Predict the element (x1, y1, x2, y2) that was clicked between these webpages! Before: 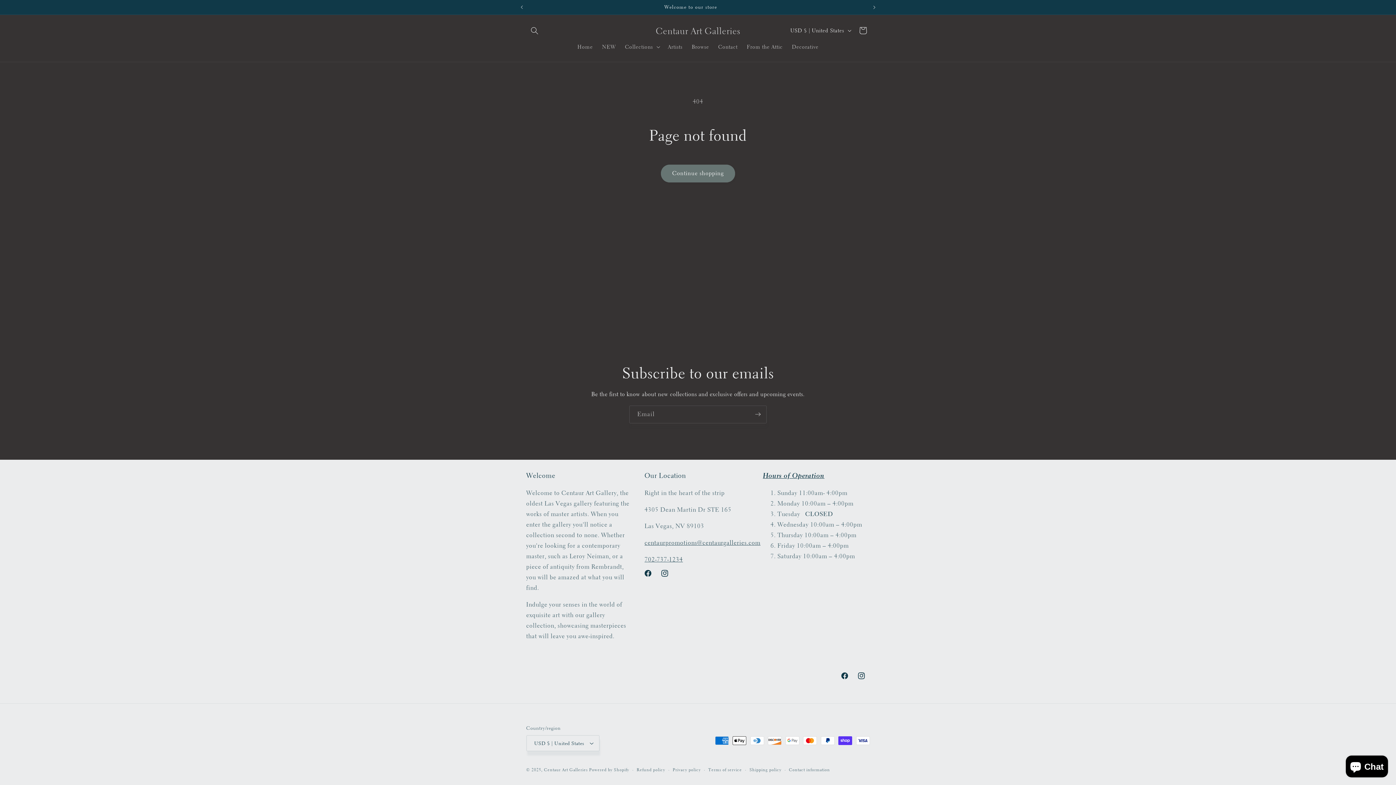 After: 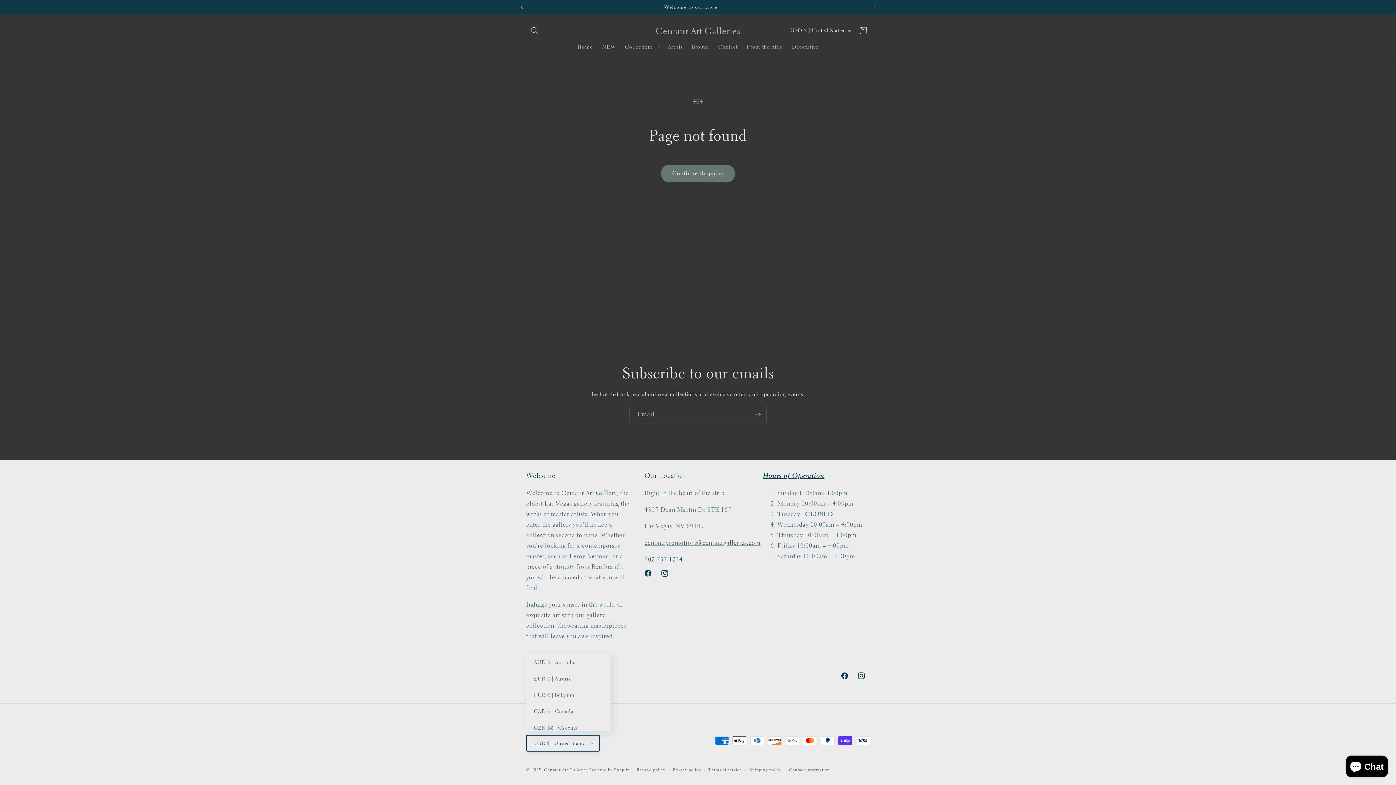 Action: label: USD $ | United States bbox: (526, 735, 599, 751)